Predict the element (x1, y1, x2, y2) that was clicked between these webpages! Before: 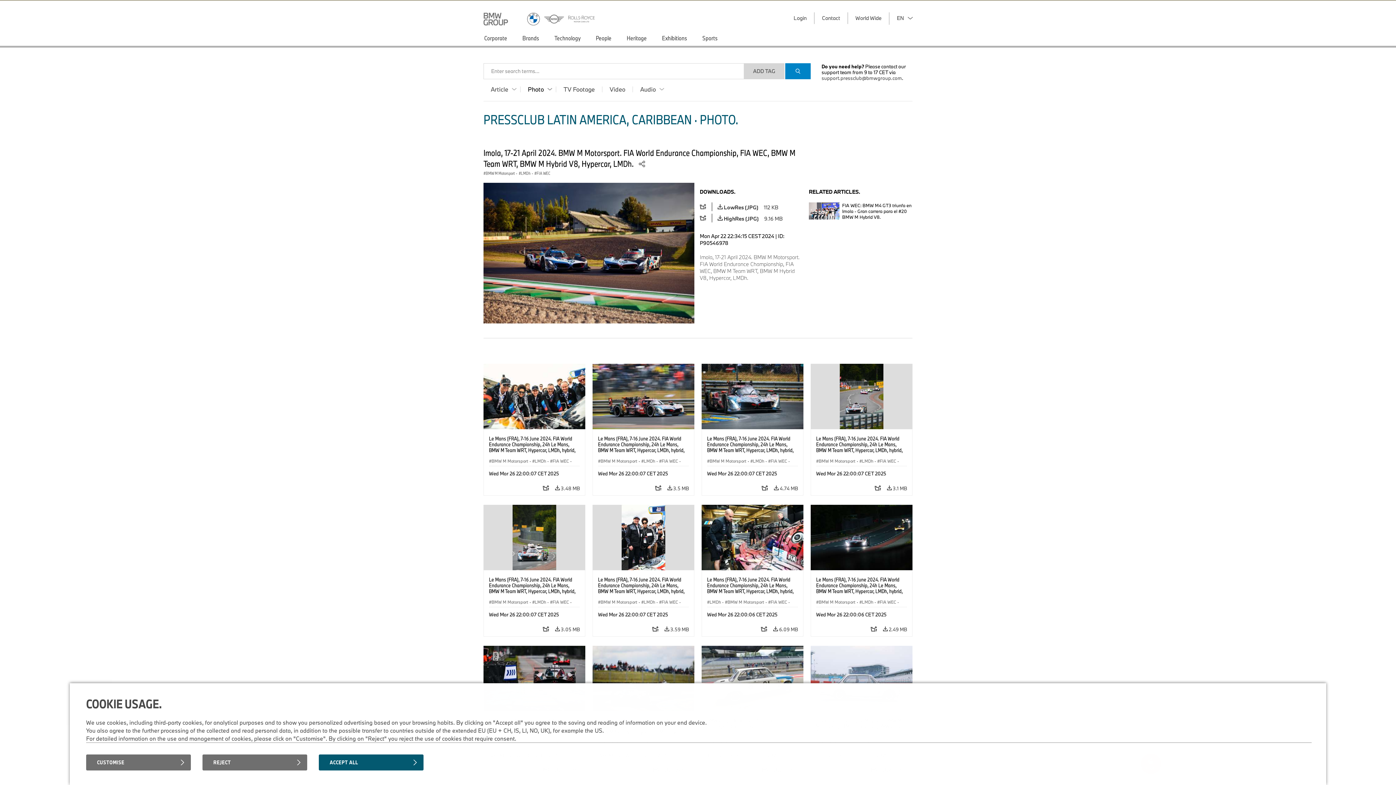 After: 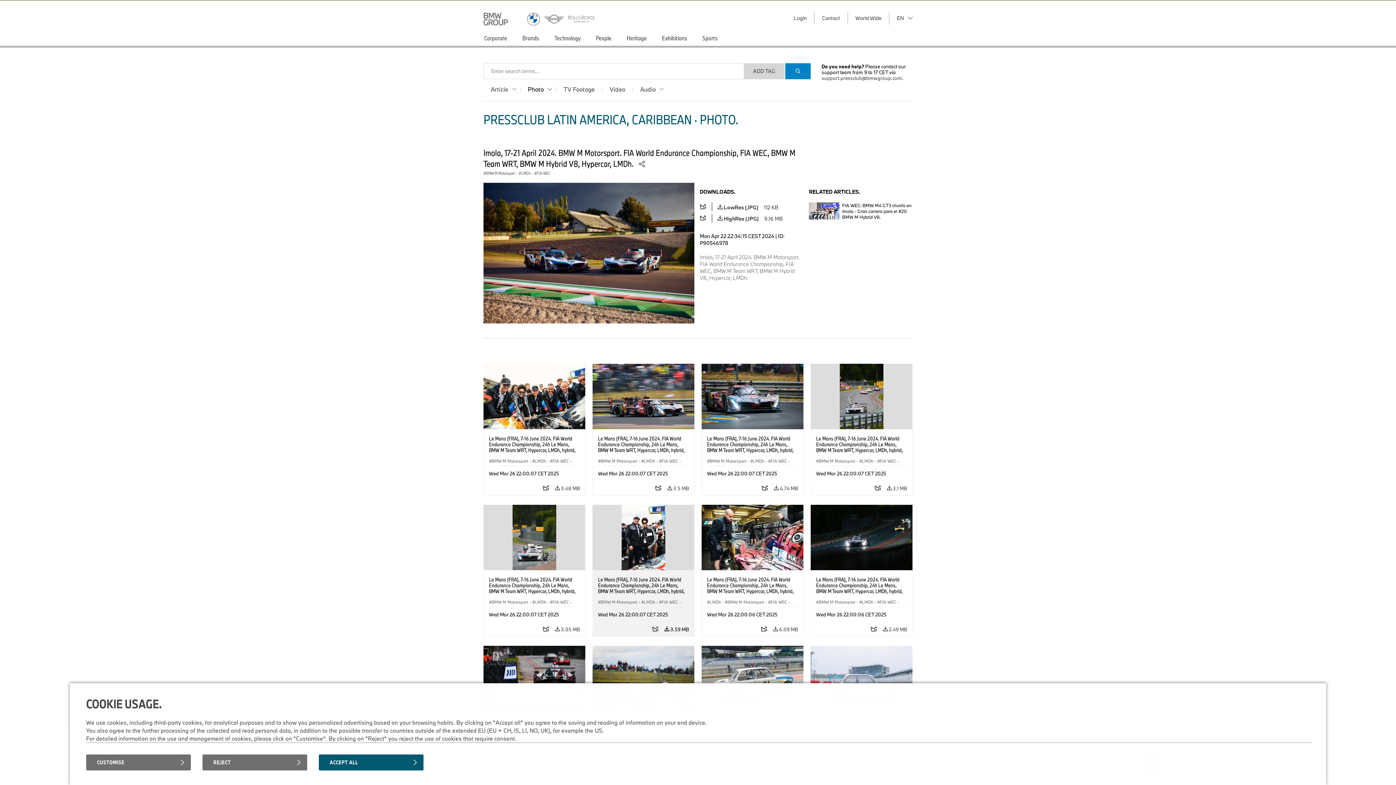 Action: bbox: (664, 622, 689, 636) label:  3.59 MB